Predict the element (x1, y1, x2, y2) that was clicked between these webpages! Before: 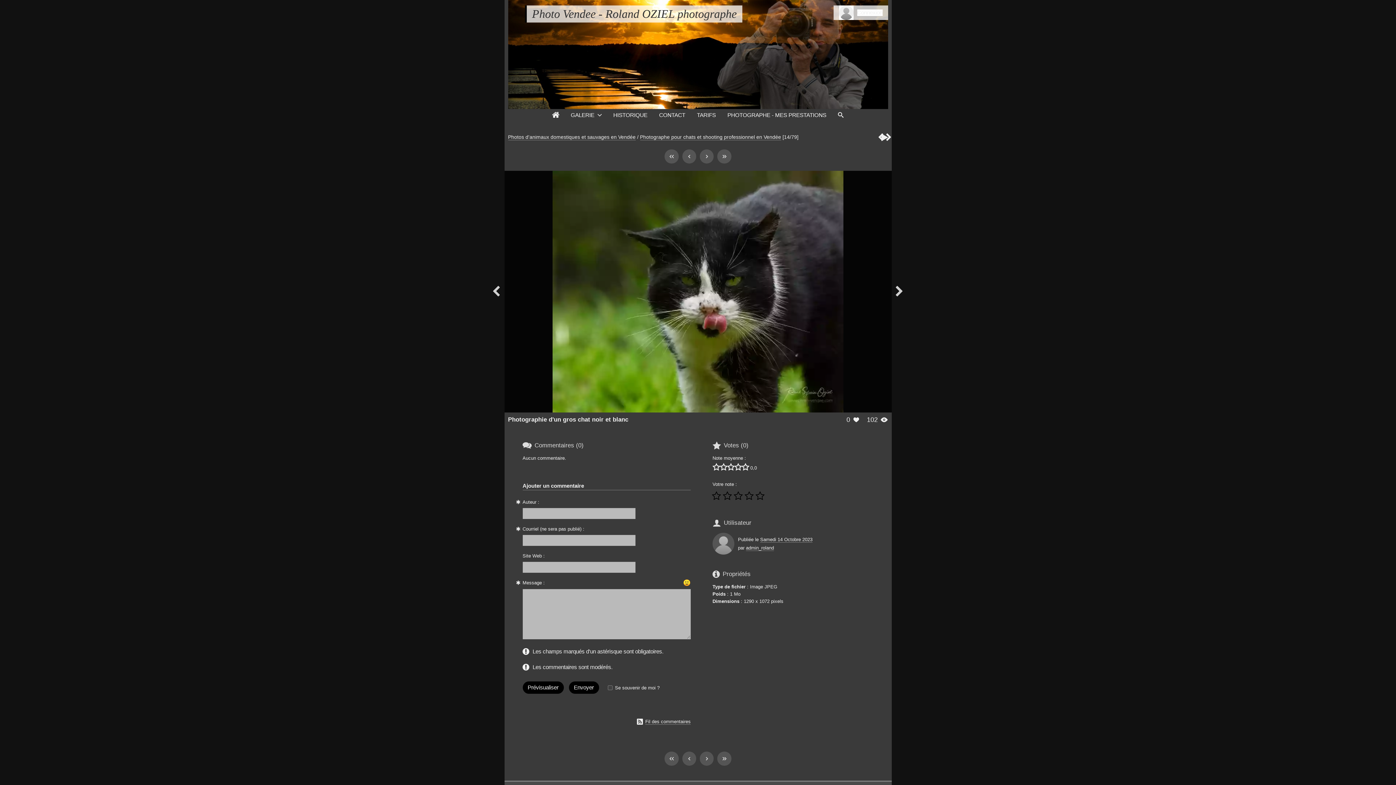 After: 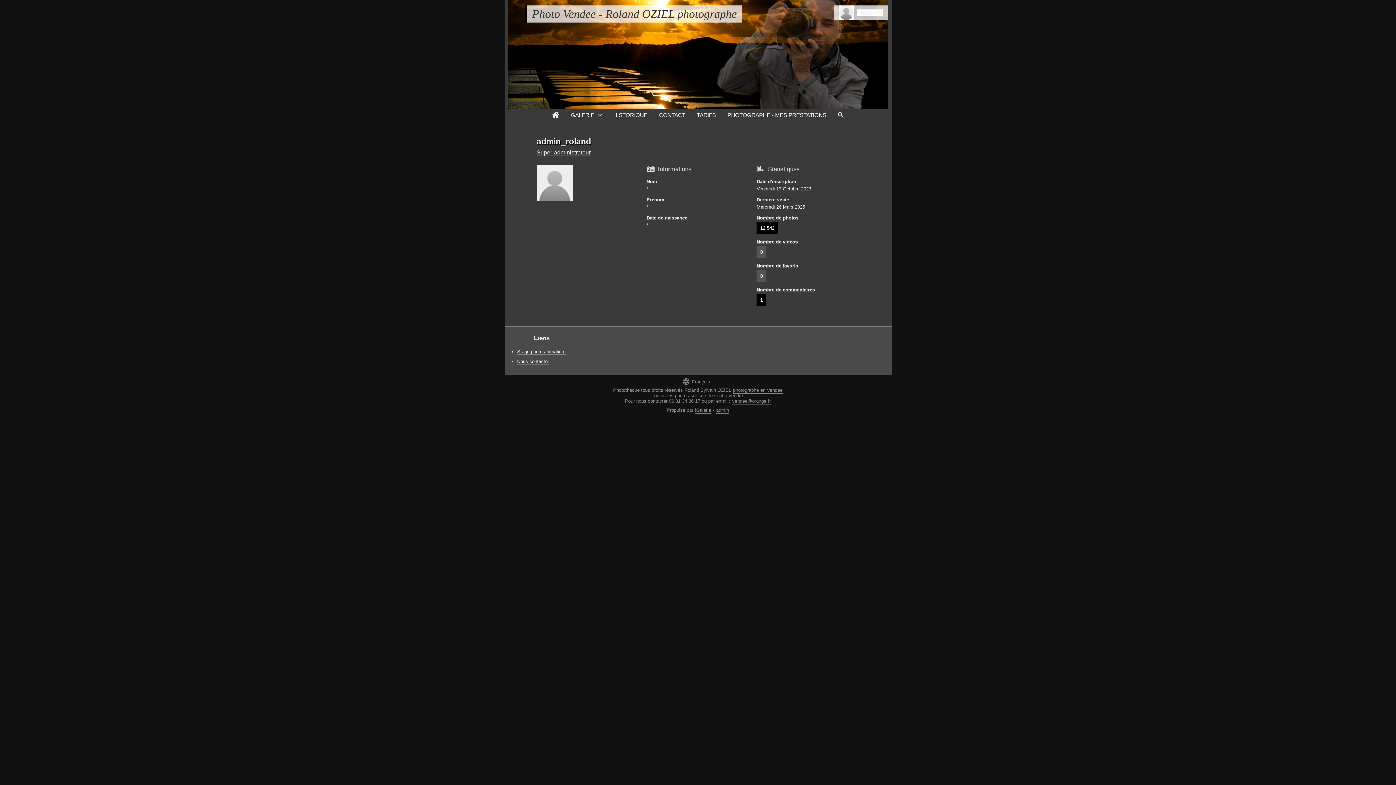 Action: bbox: (712, 532, 734, 554)